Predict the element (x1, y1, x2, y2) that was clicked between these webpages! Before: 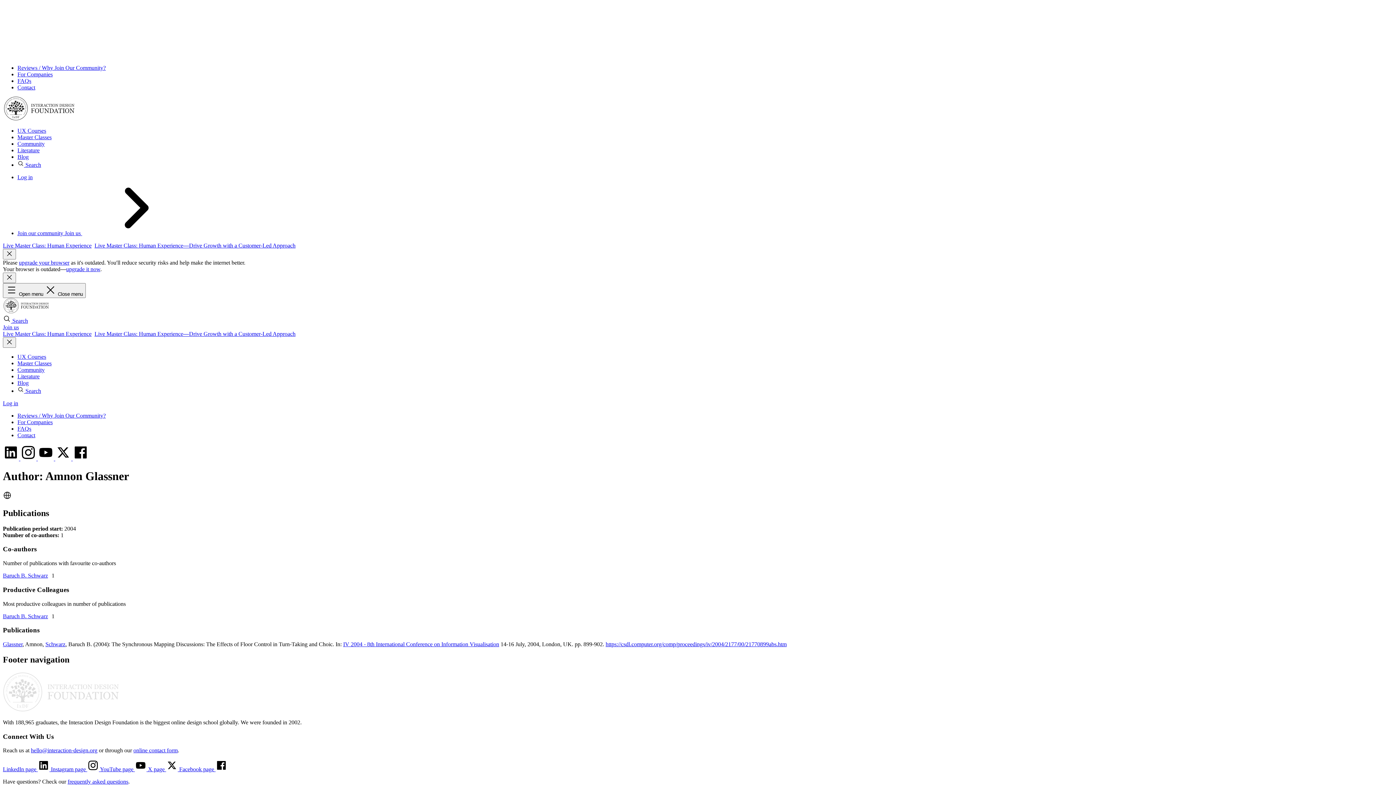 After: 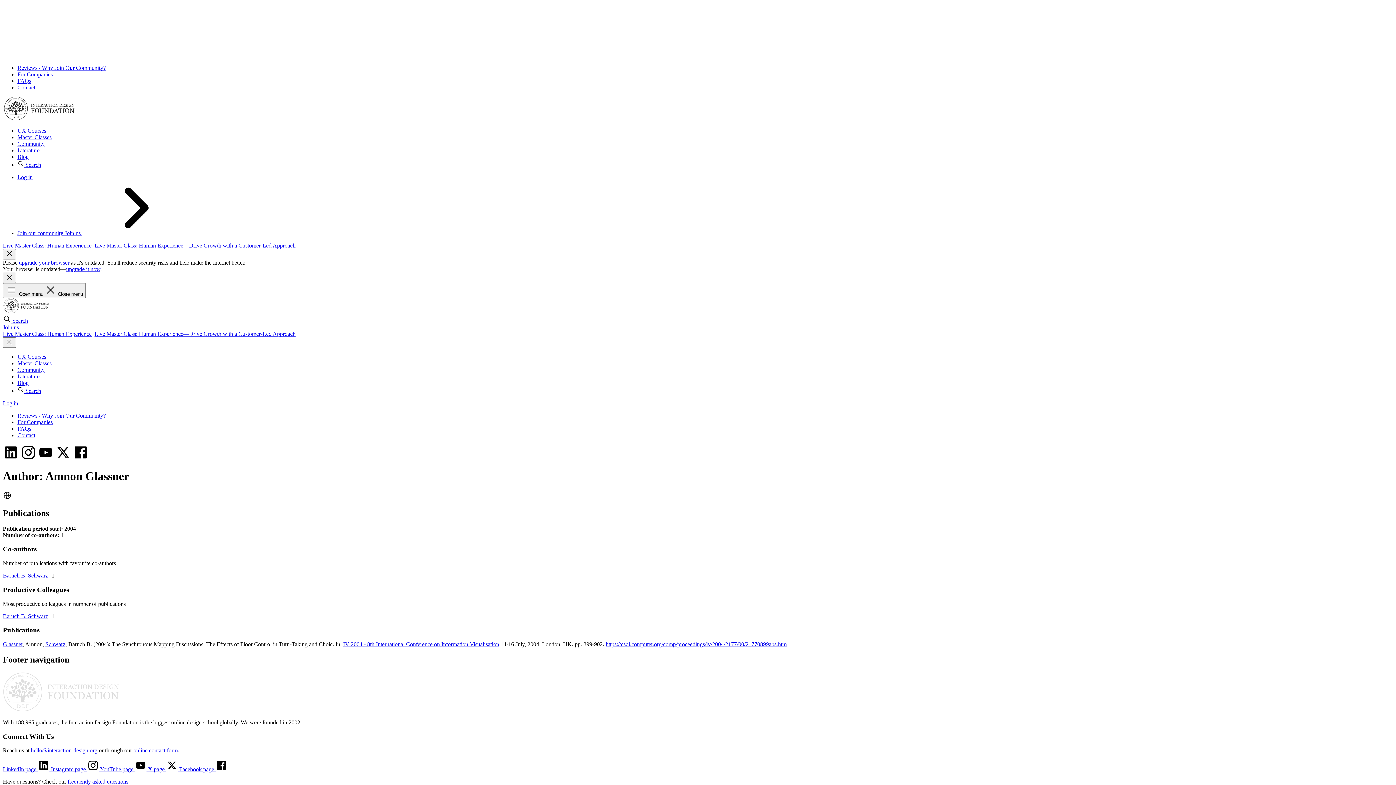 Action: label: upgrade your browser bbox: (18, 259, 69, 265)